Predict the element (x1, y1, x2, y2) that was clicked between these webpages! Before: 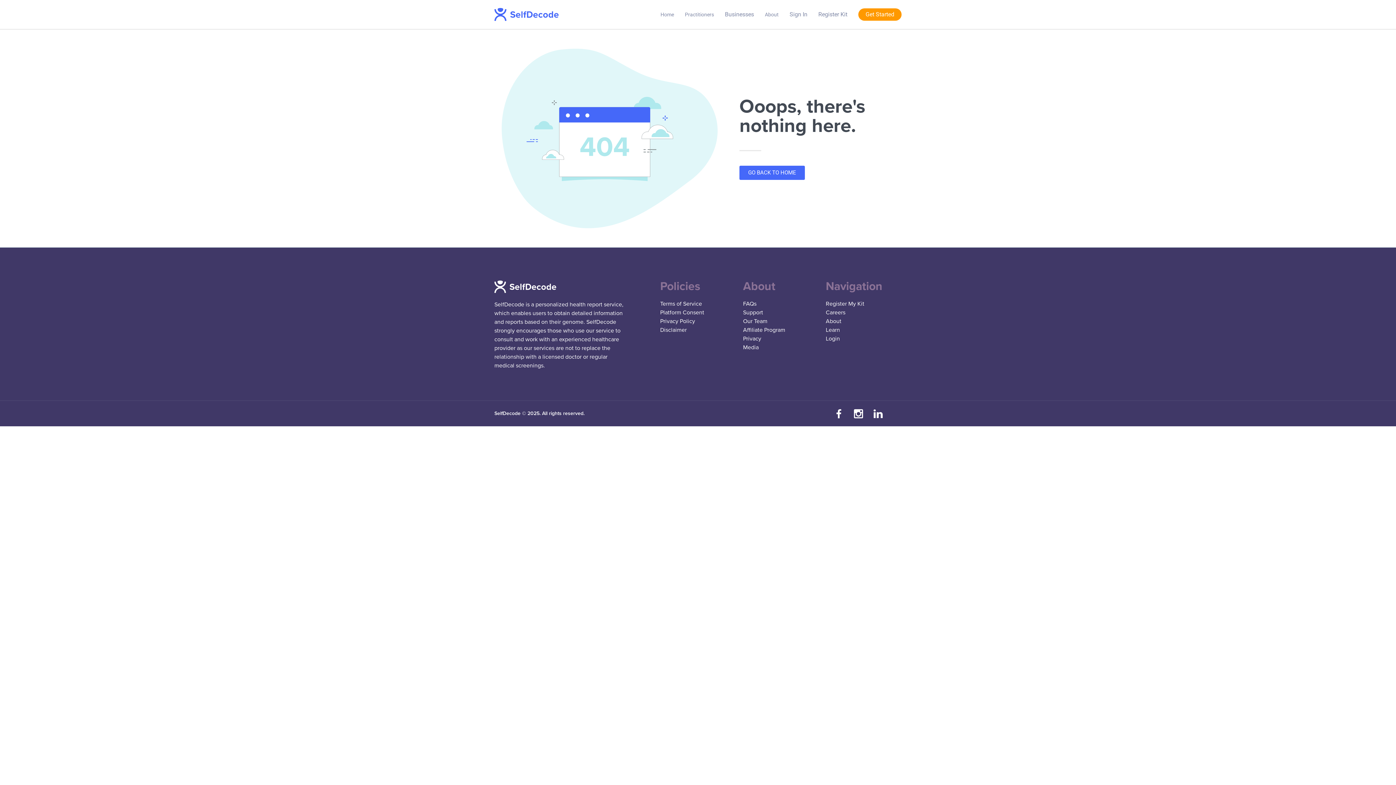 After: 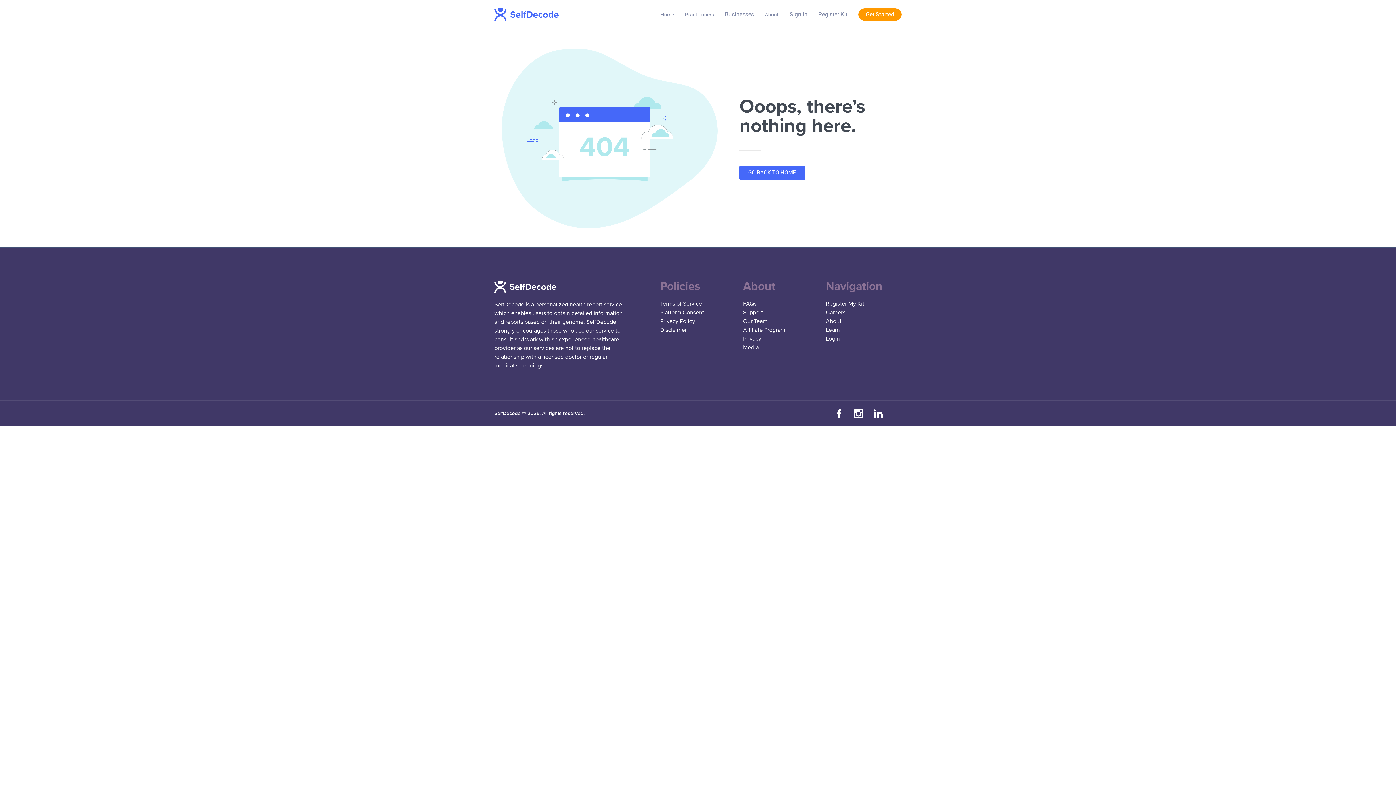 Action: label: Careers bbox: (825, 308, 901, 317)